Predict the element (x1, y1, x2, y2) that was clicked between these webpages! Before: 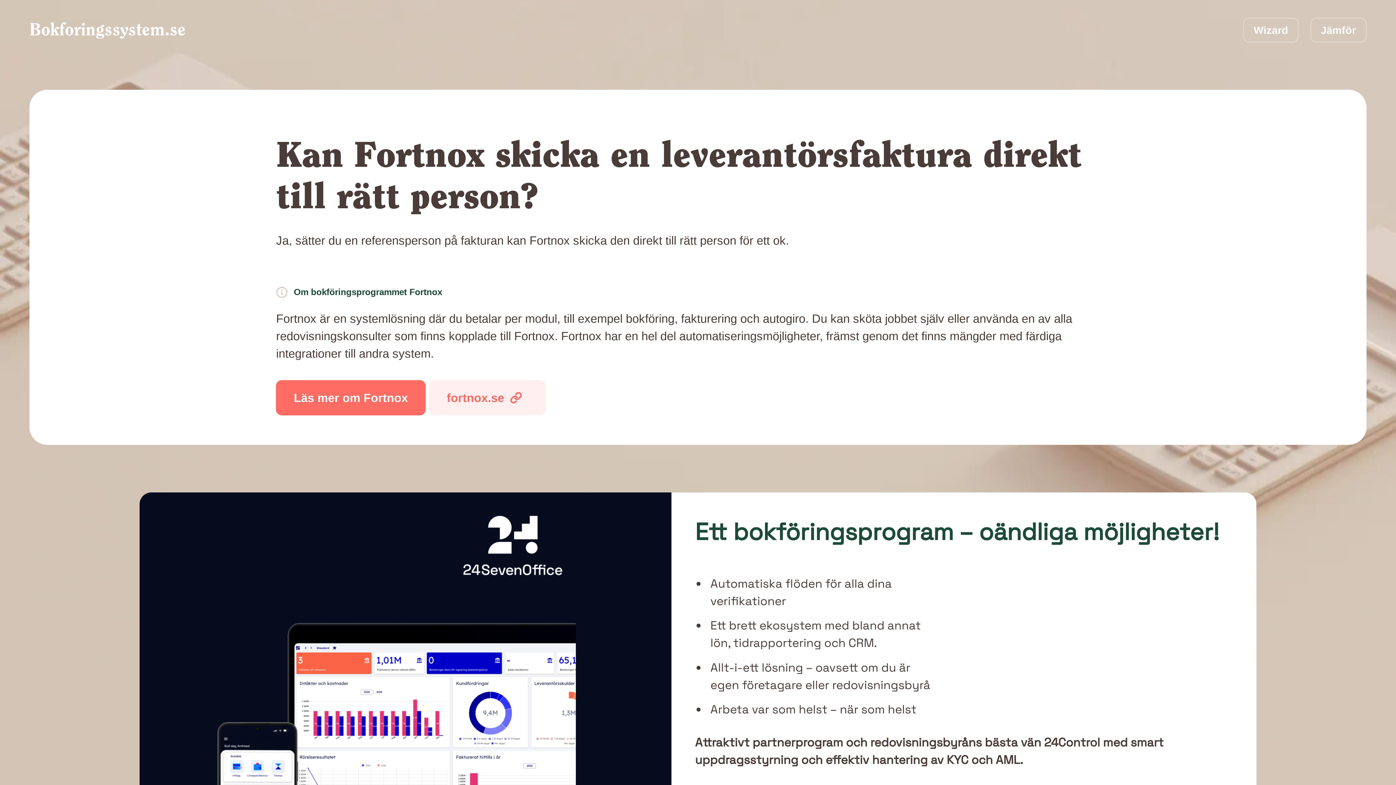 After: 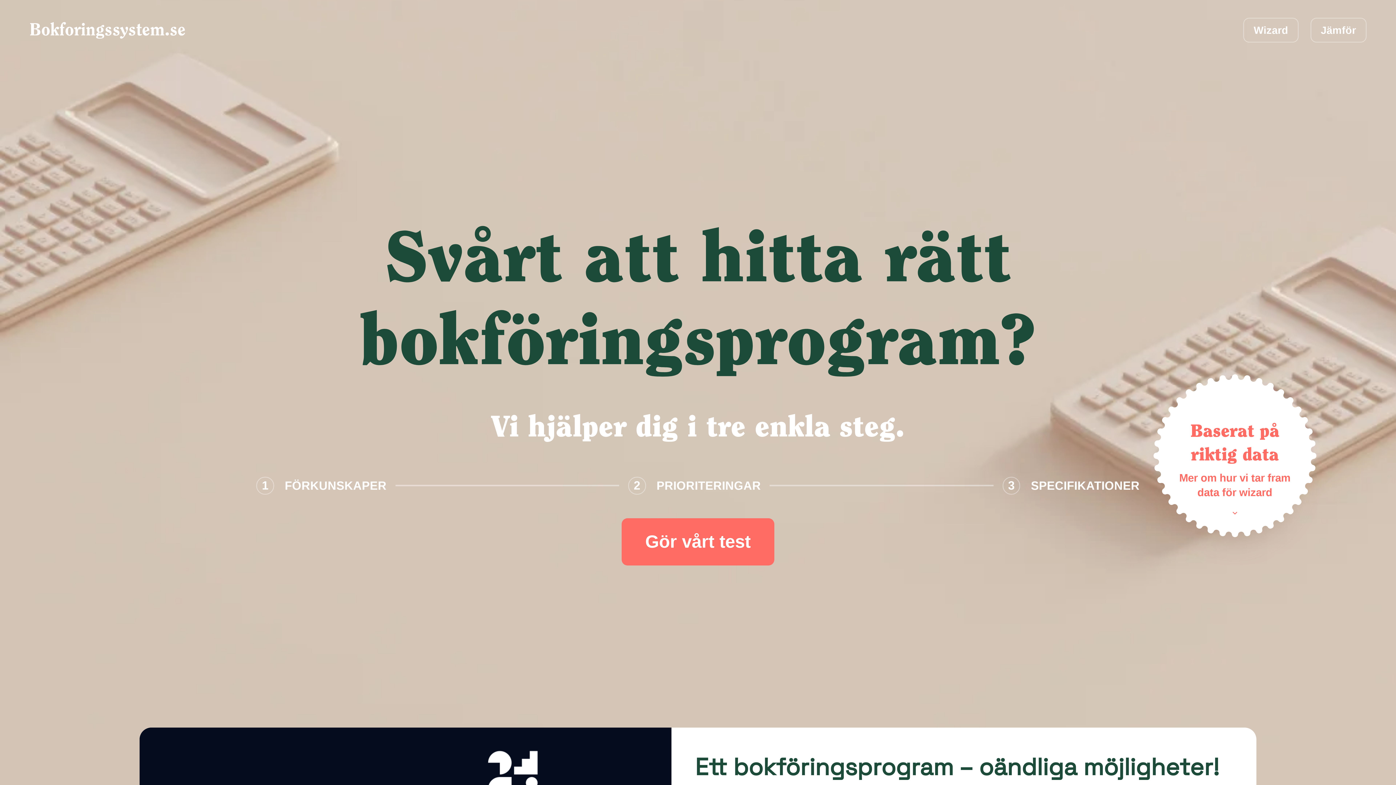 Action: bbox: (29, 21, 185, 39)